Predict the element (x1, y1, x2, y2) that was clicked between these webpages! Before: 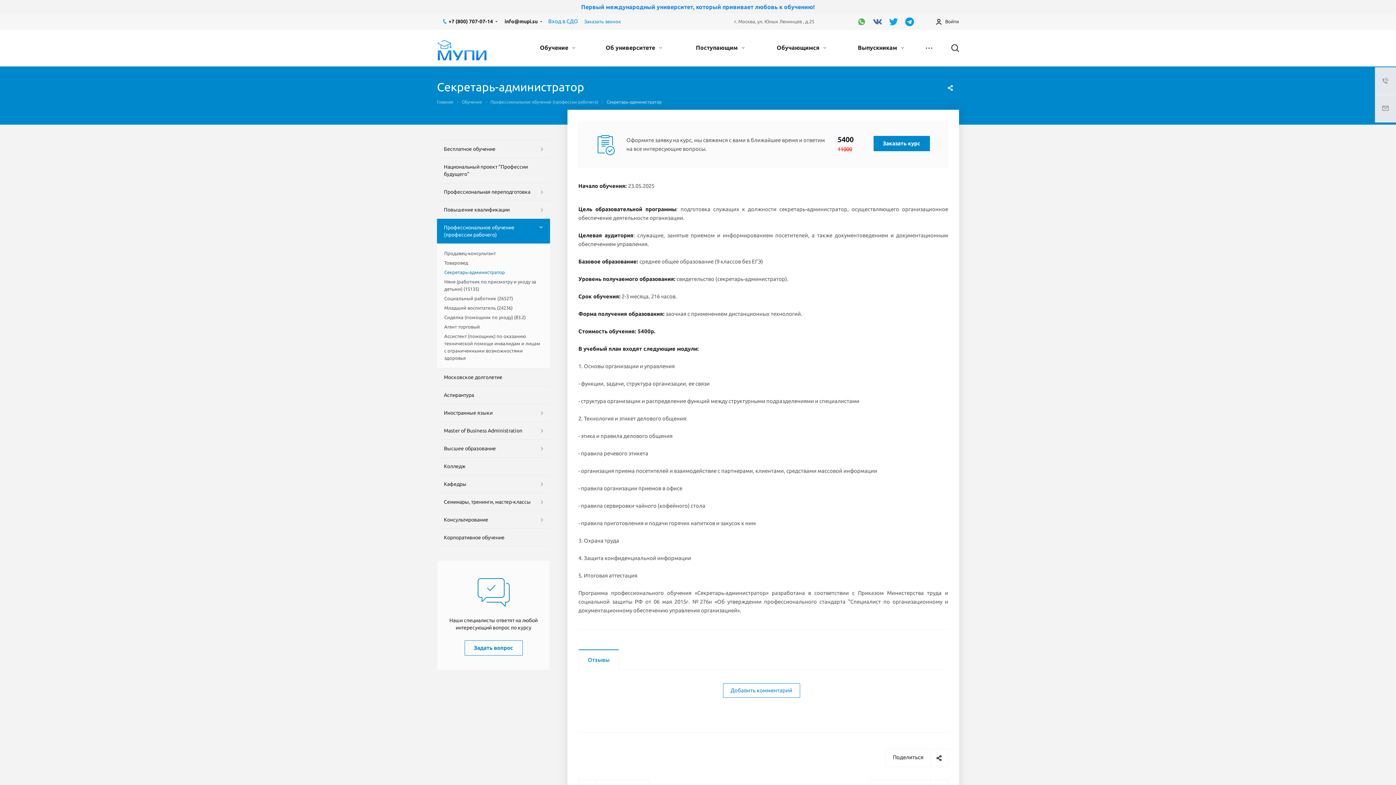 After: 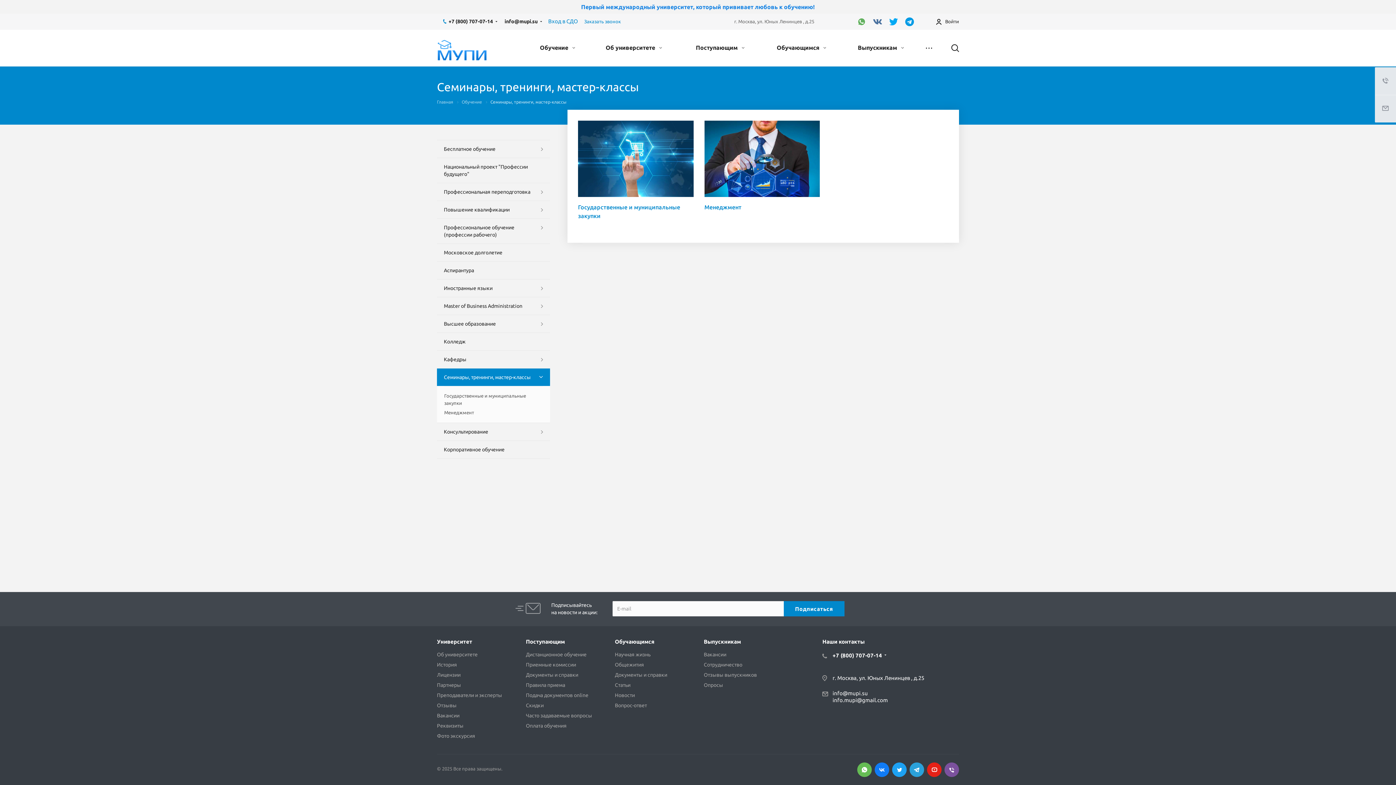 Action: bbox: (437, 493, 550, 510) label: Семинары, тренинги, мастер-классы